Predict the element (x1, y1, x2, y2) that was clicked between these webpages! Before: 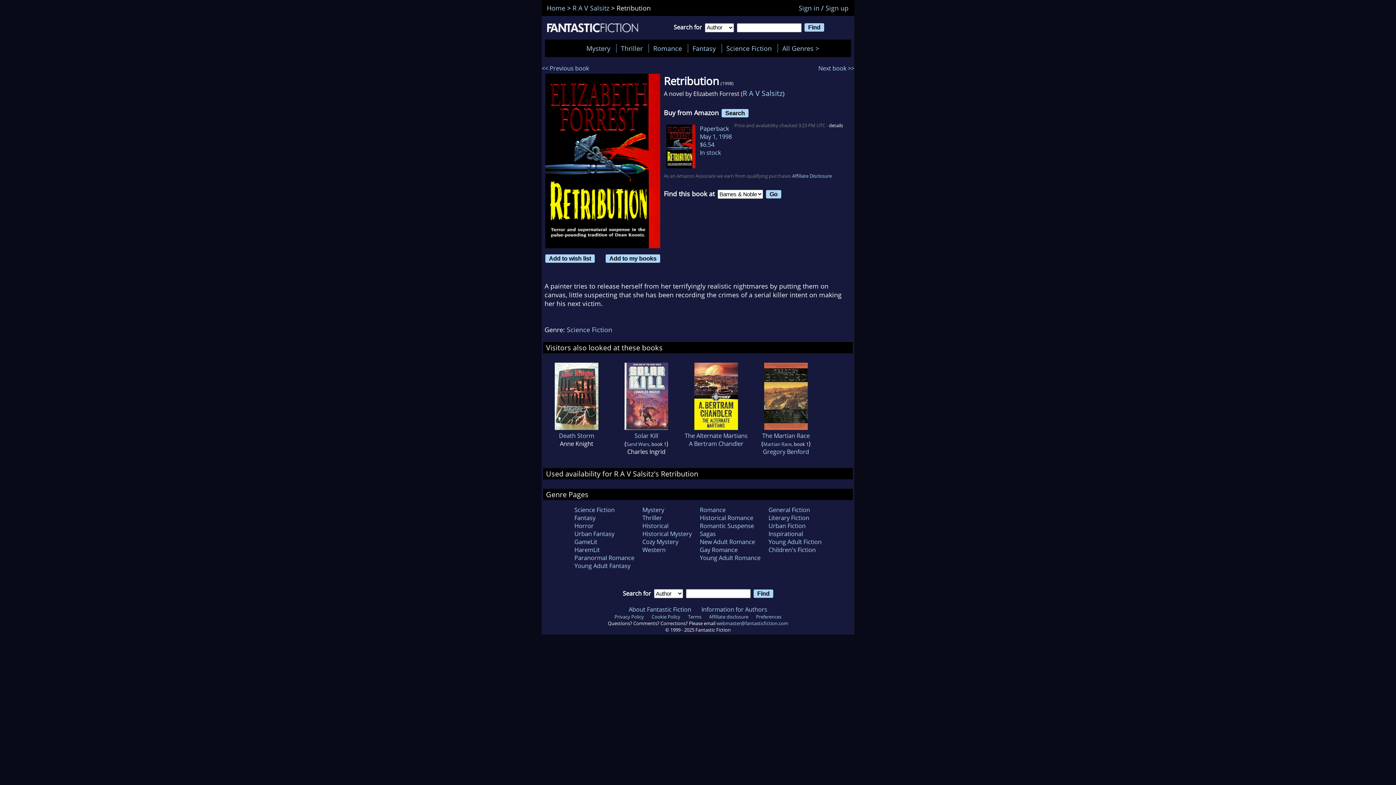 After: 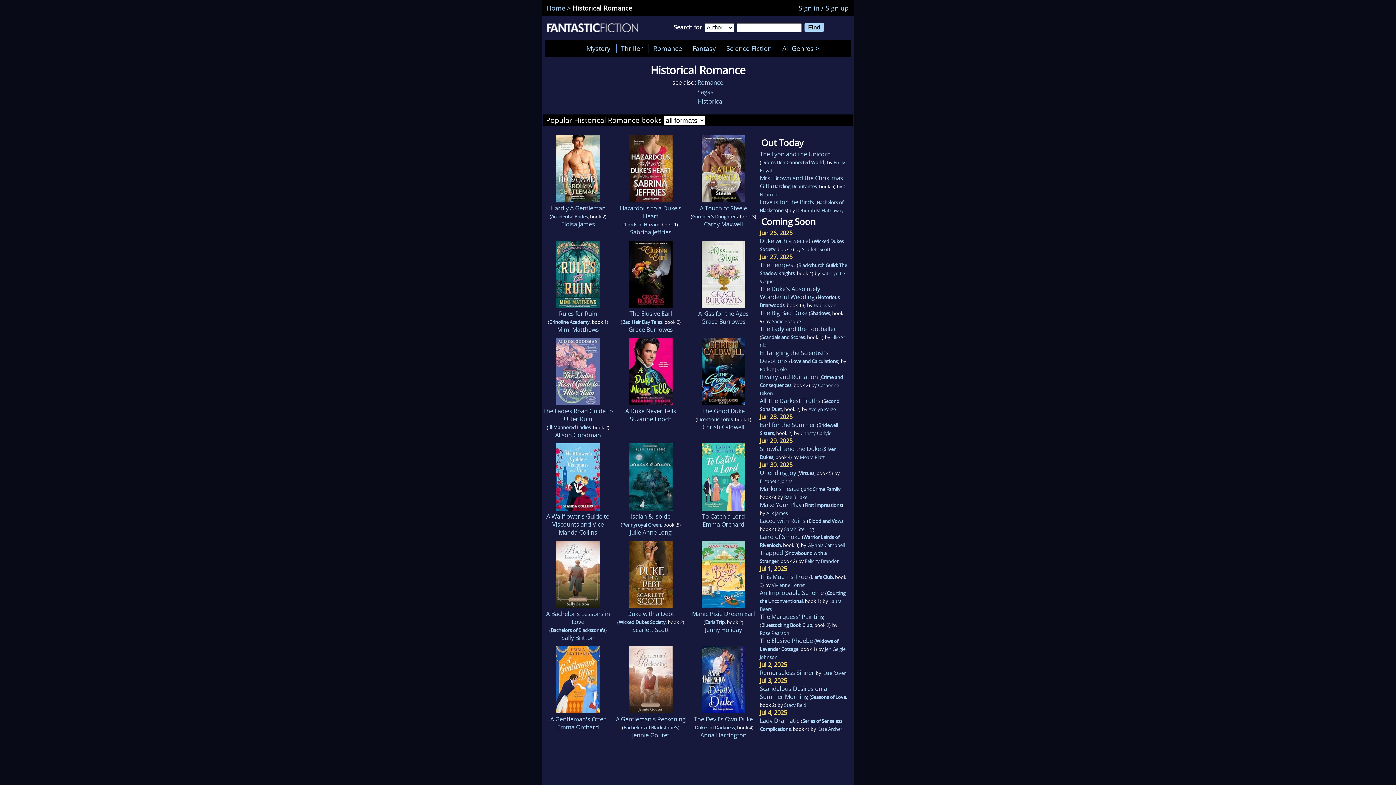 Action: label: Historical Romance bbox: (700, 514, 753, 522)